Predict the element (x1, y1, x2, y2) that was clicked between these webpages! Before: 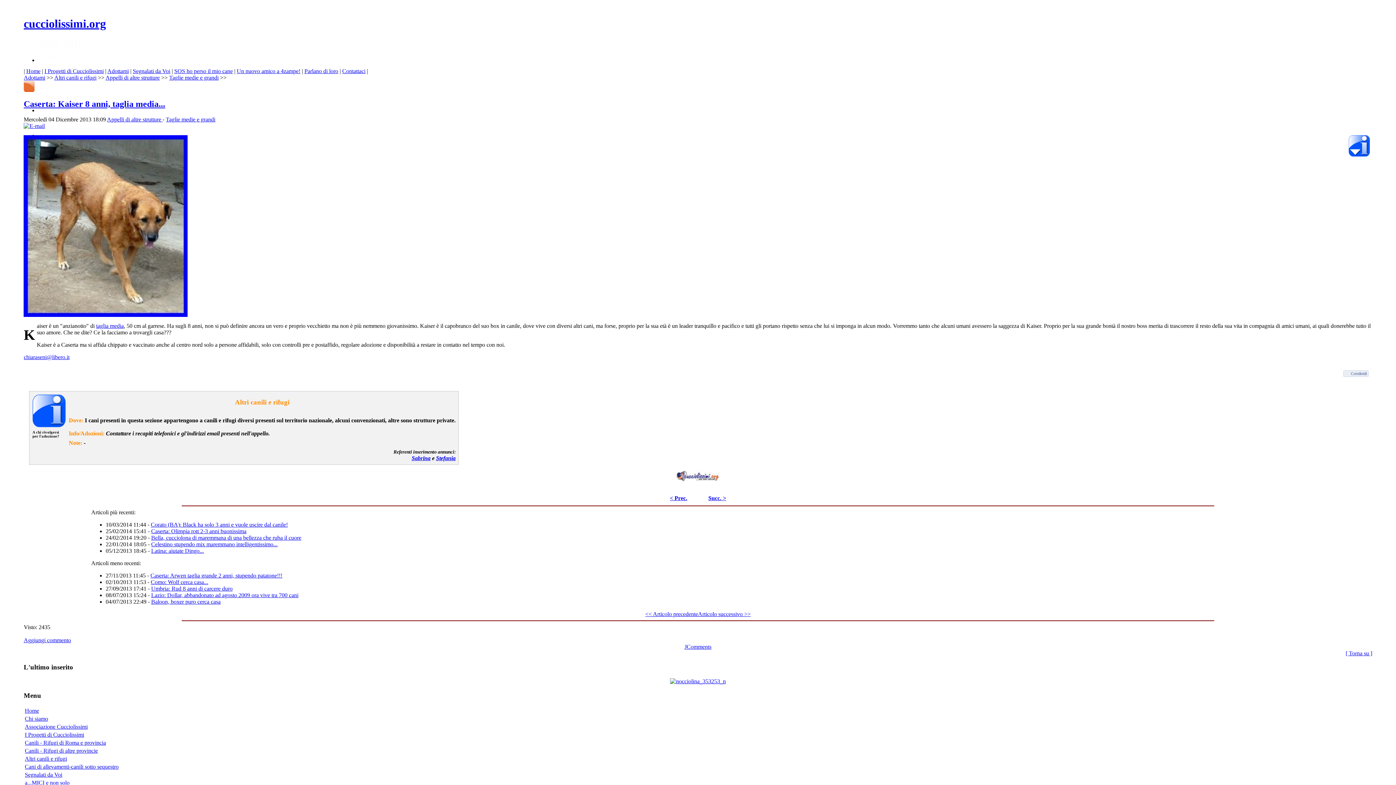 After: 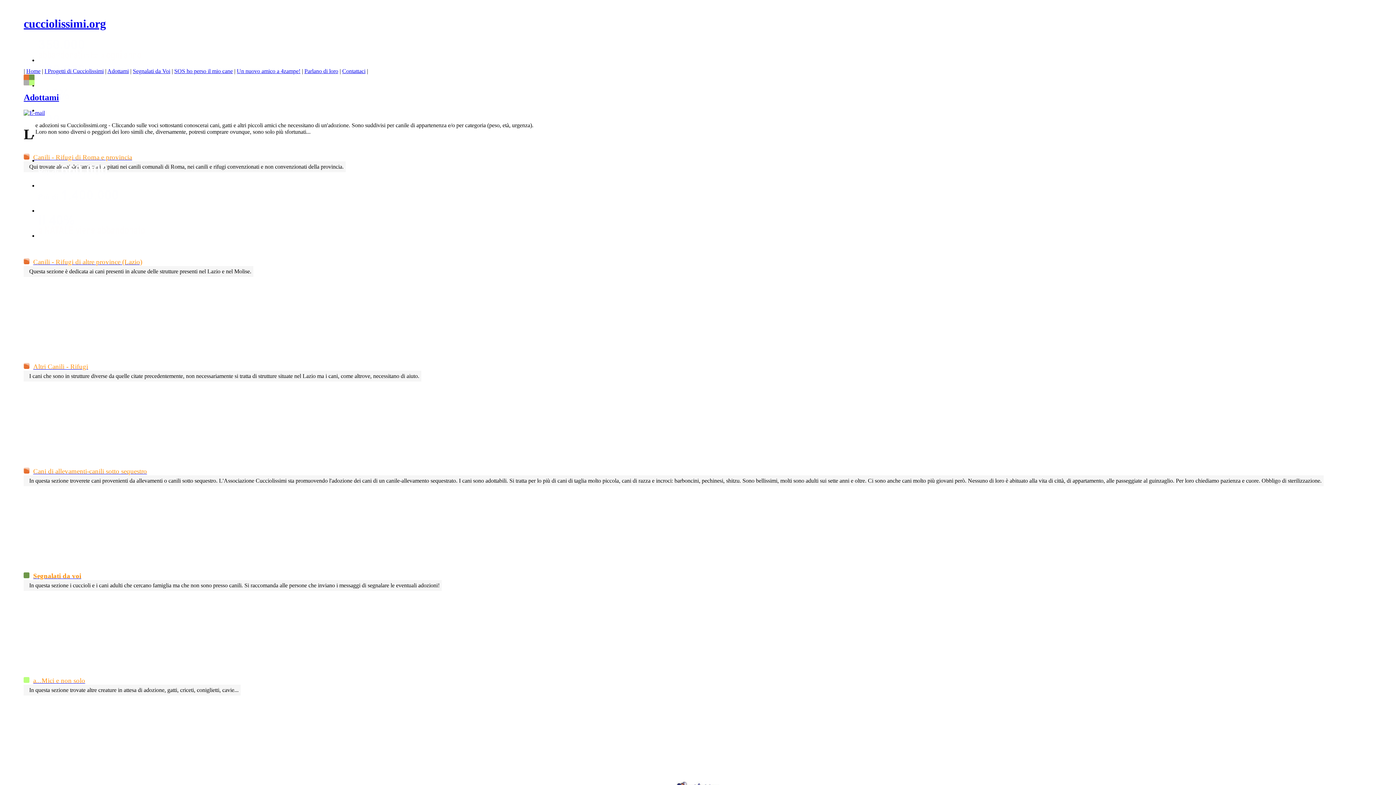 Action: bbox: (107, 67, 128, 74) label: Adottami